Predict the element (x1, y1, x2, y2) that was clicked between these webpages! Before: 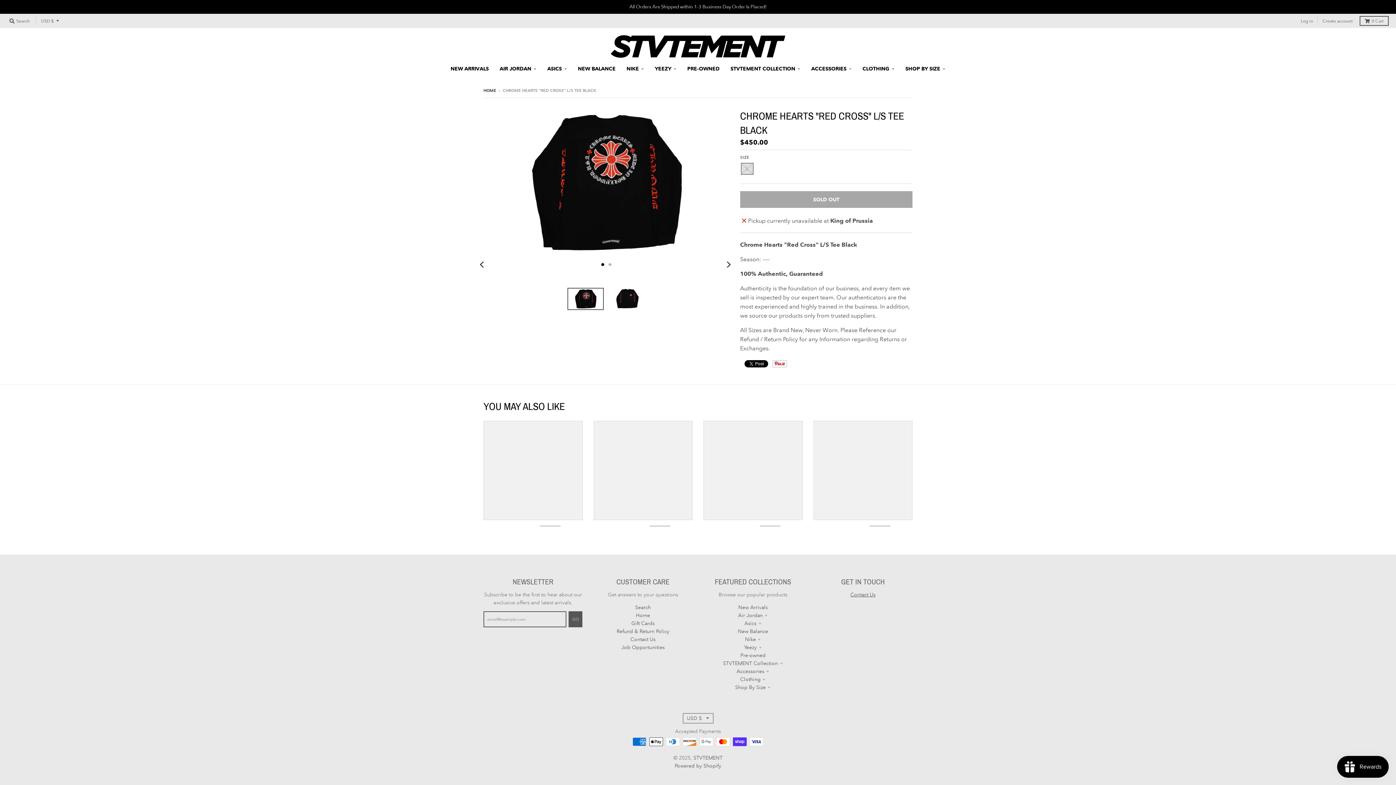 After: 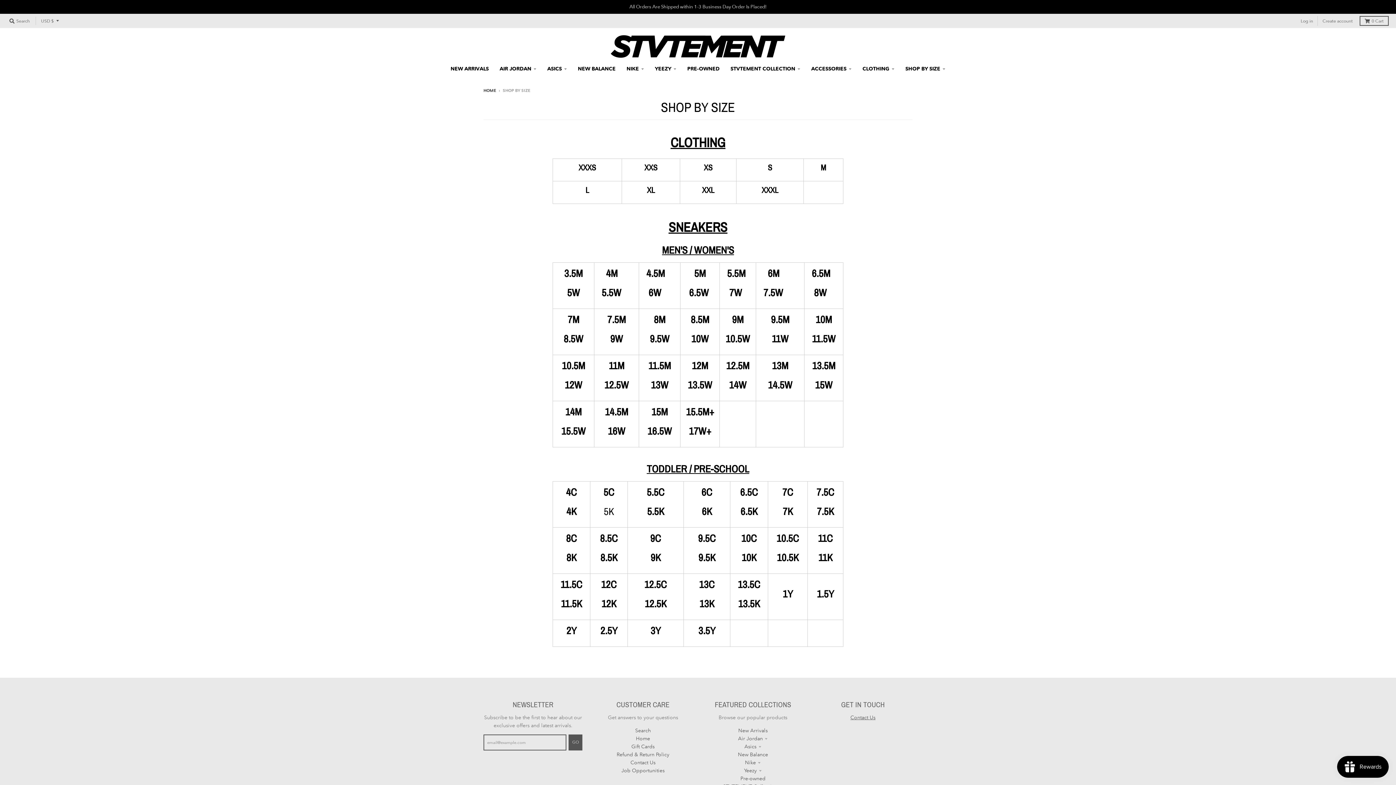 Action: bbox: (900, 62, 950, 75) label: SHOP BY SIZE